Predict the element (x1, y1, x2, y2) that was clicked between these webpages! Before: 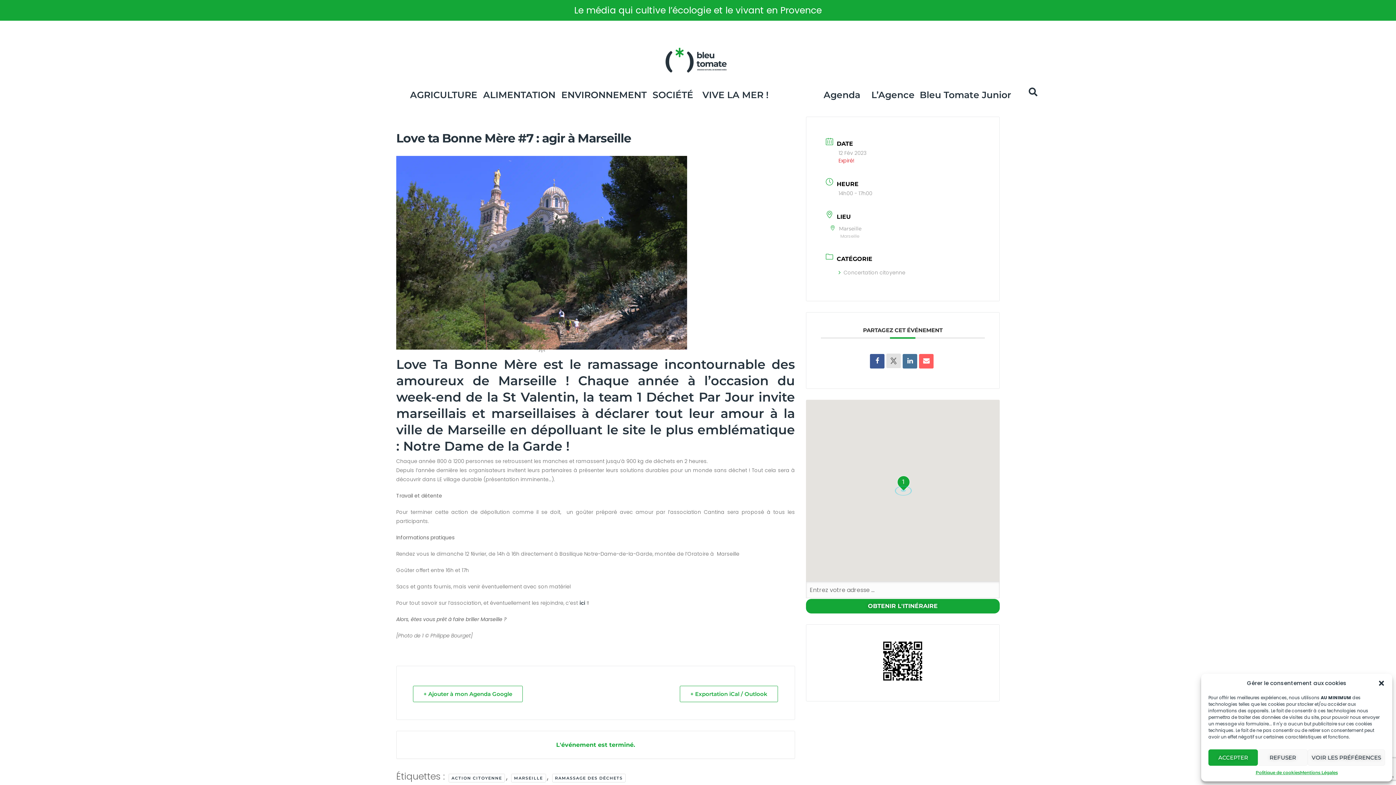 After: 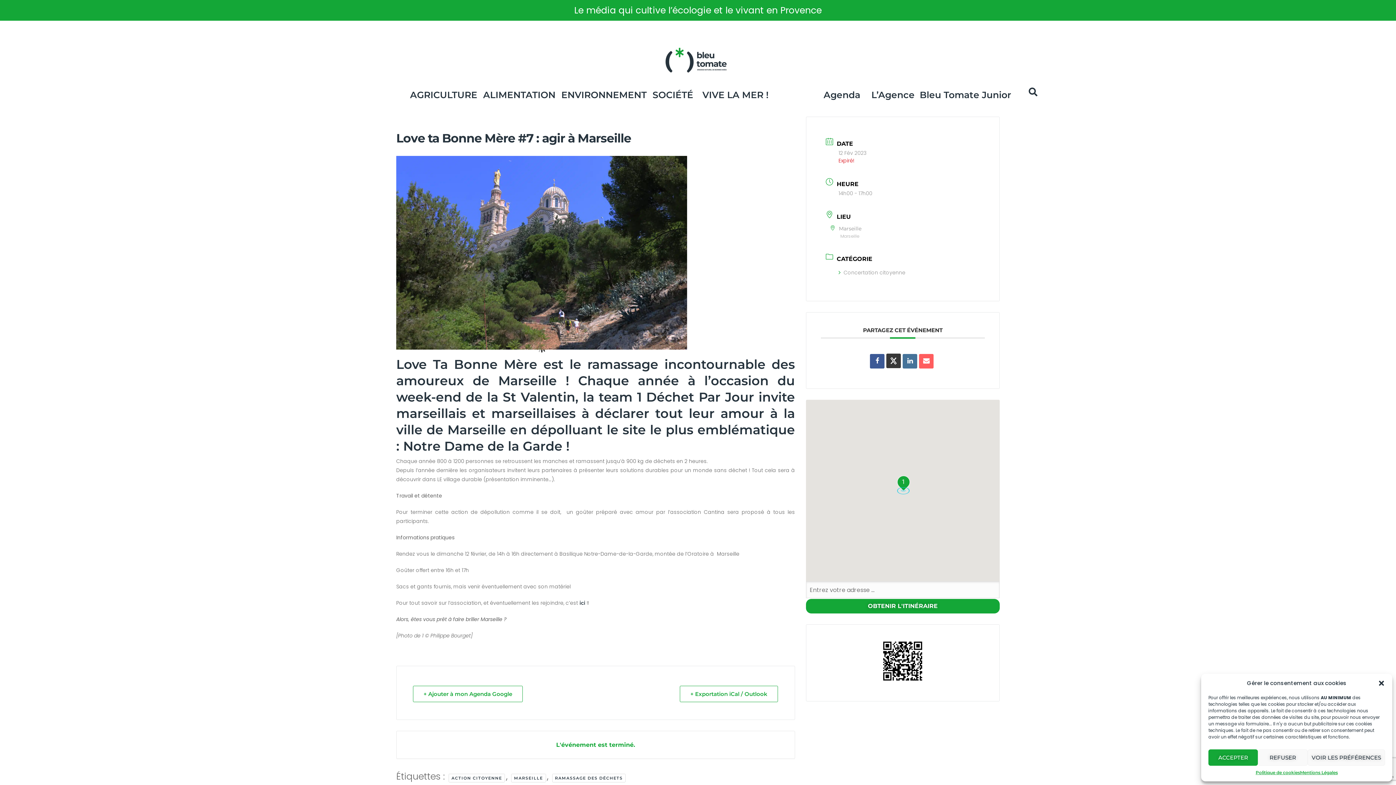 Action: bbox: (886, 353, 901, 368)